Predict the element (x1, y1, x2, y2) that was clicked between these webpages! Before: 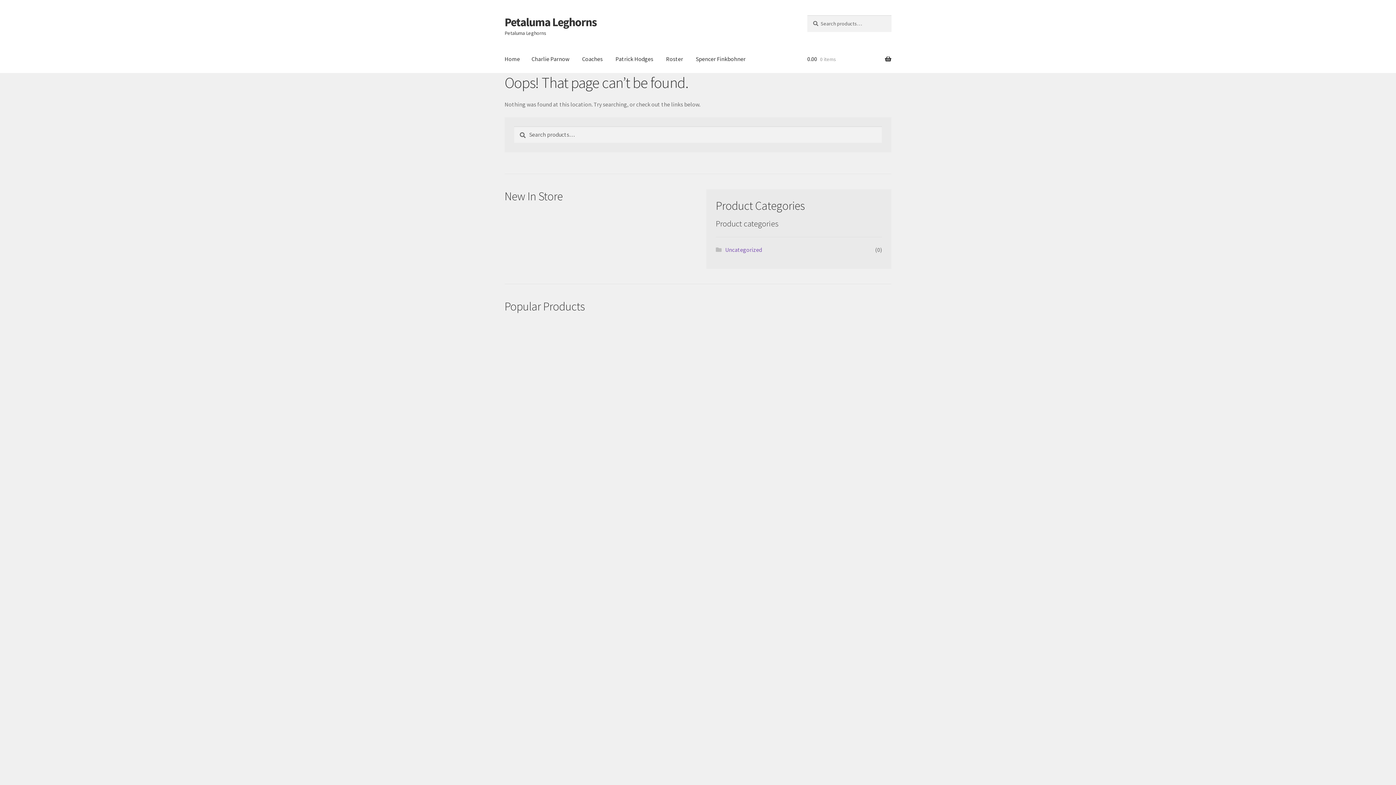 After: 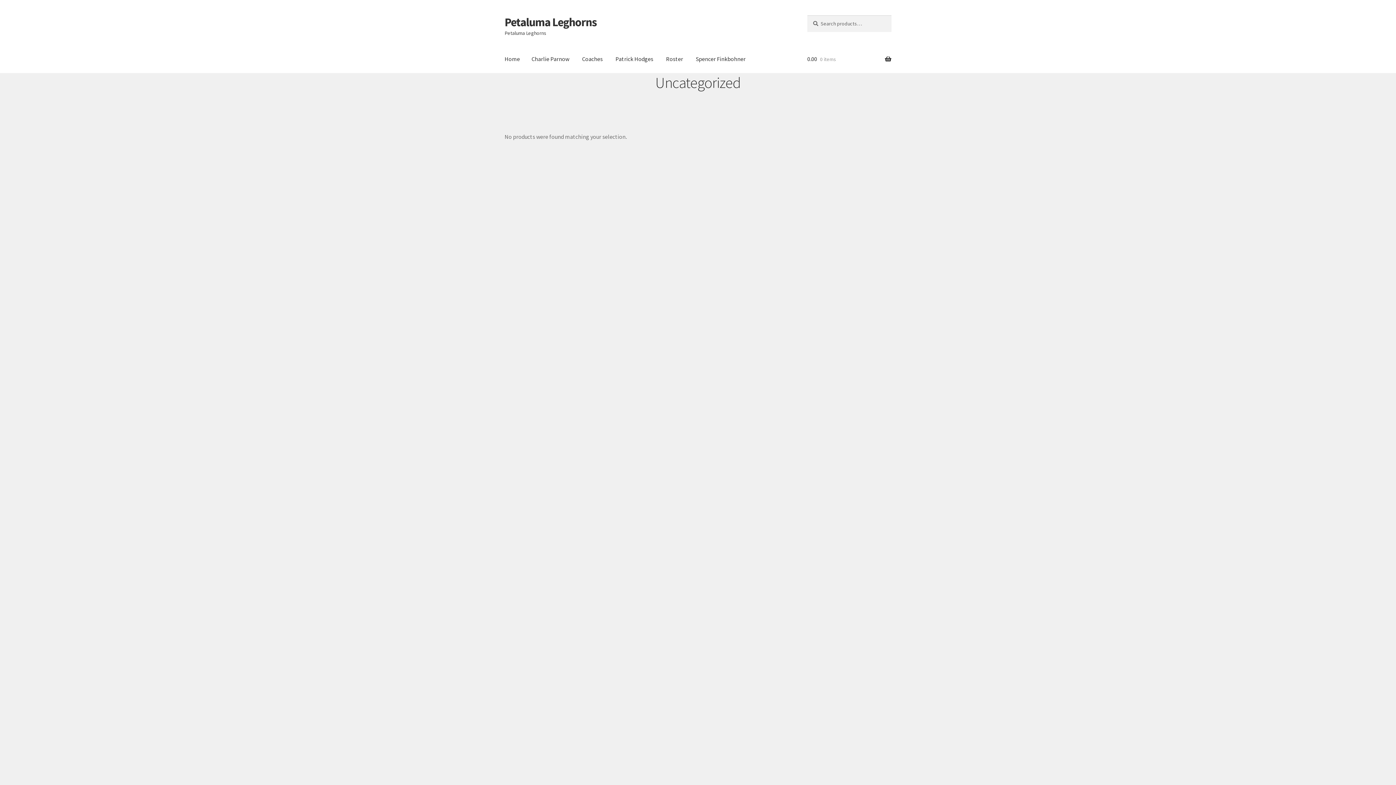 Action: bbox: (725, 246, 762, 253) label: Uncategorized